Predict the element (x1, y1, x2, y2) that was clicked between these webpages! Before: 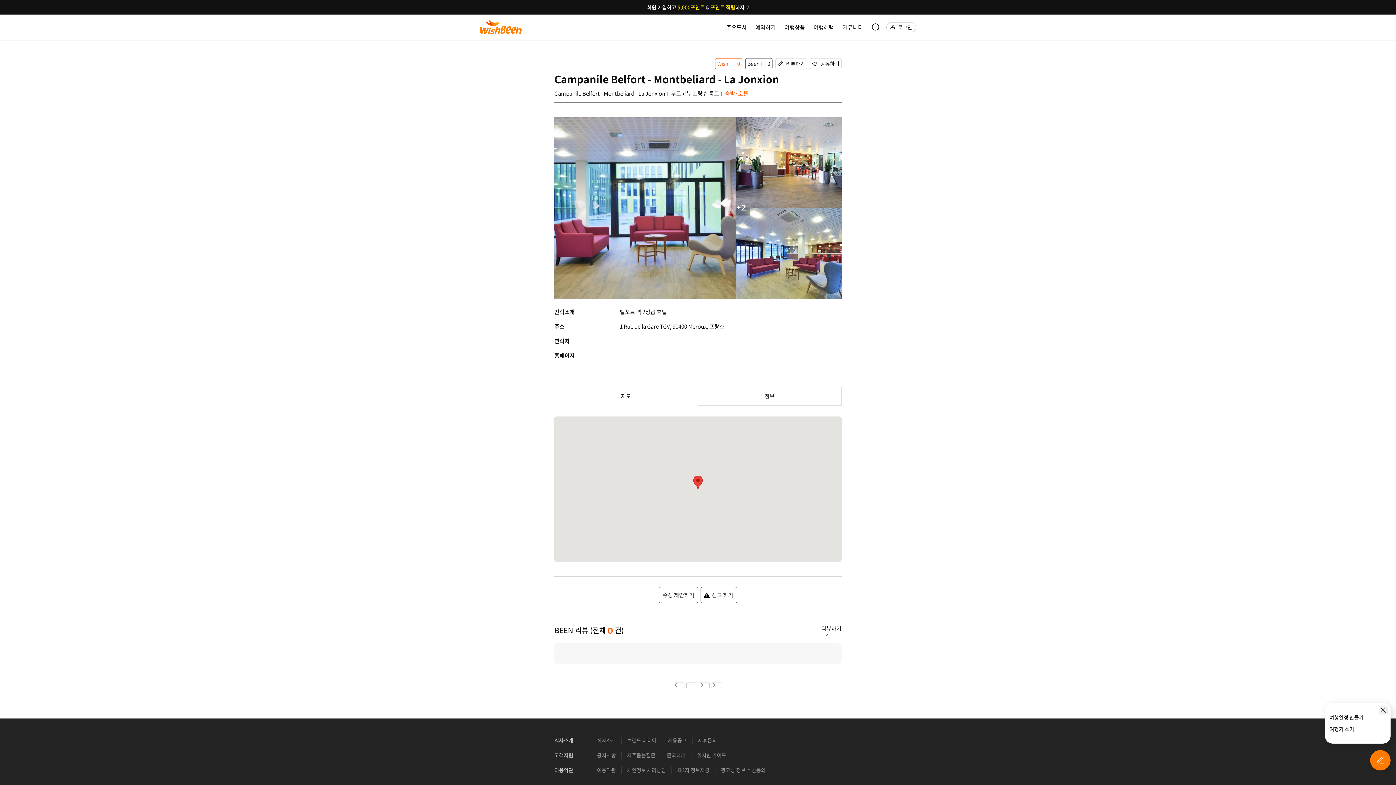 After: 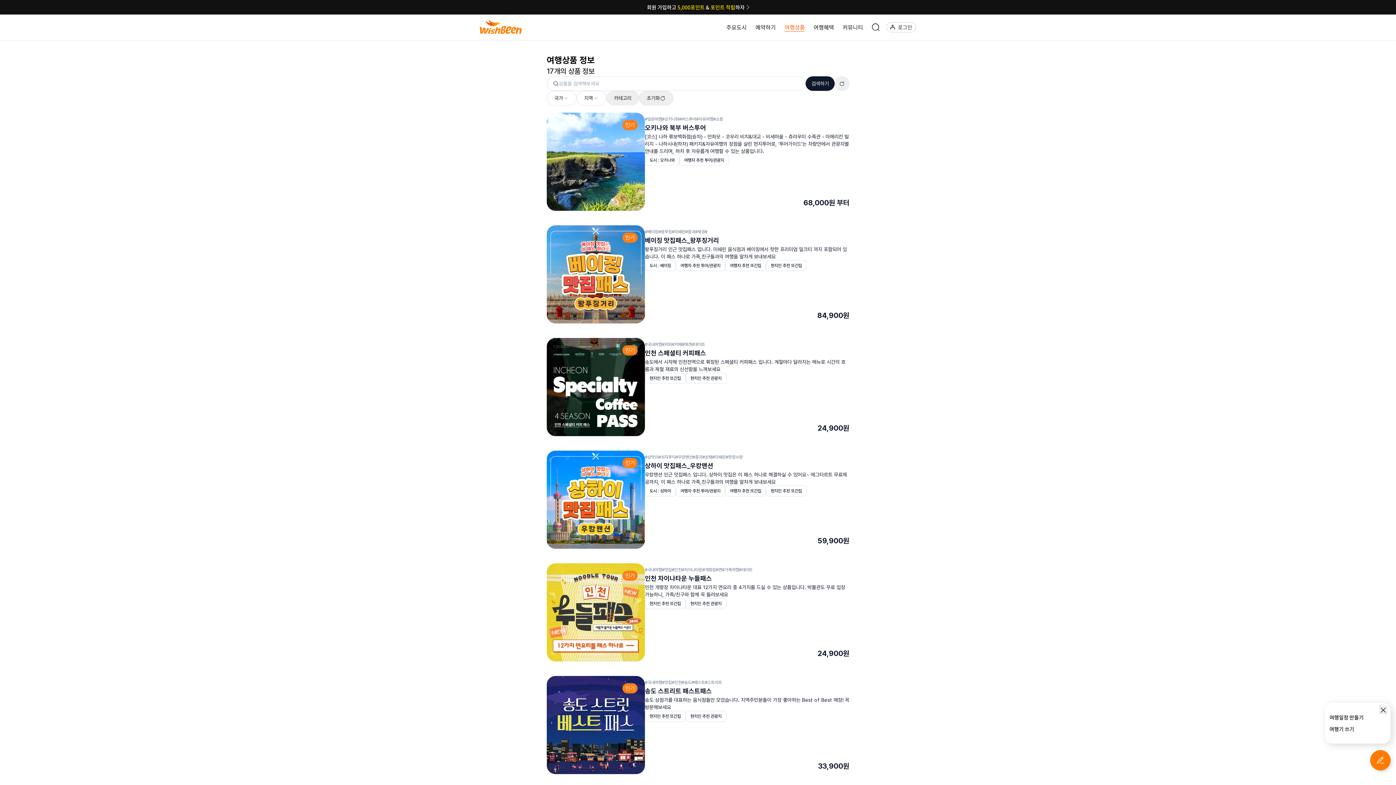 Action: bbox: (780, 14, 809, 40) label: 여행상품